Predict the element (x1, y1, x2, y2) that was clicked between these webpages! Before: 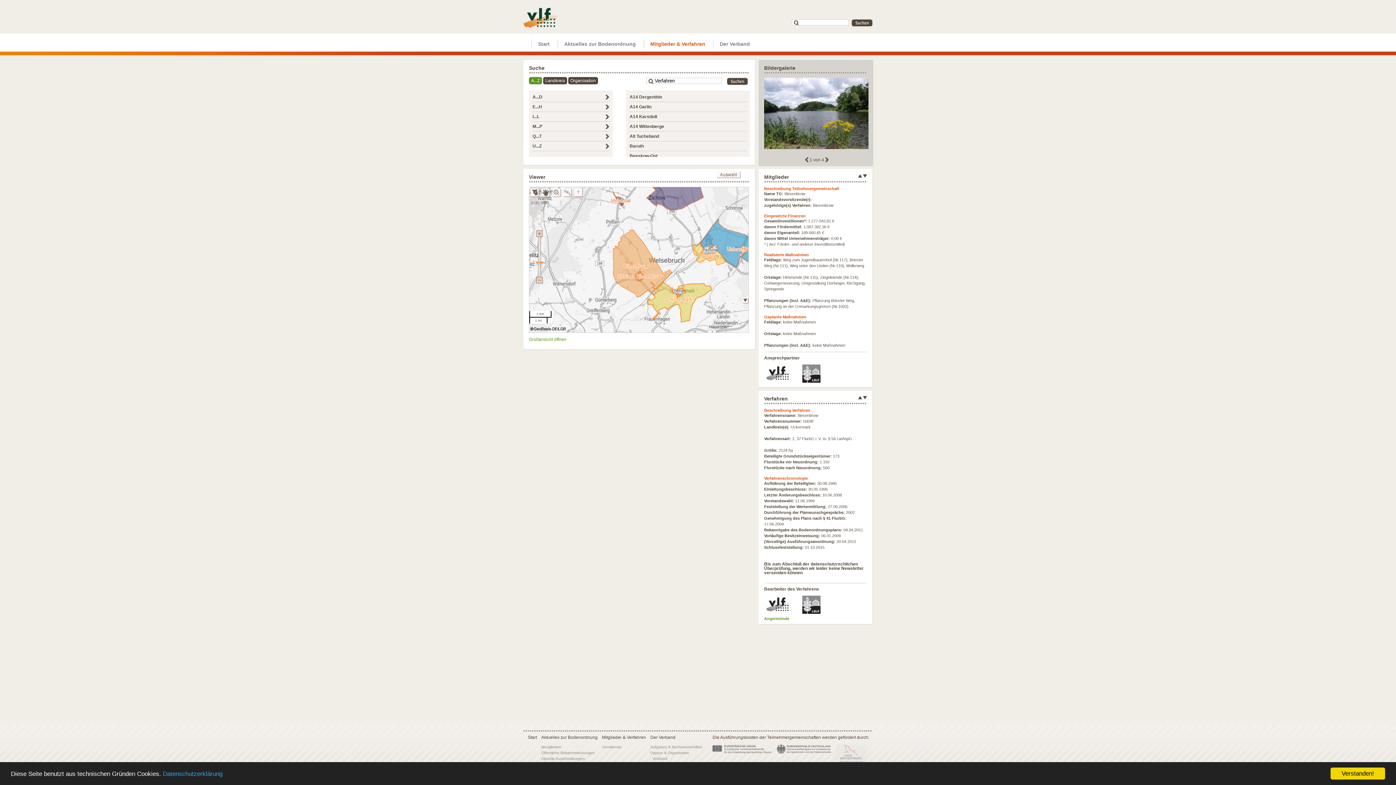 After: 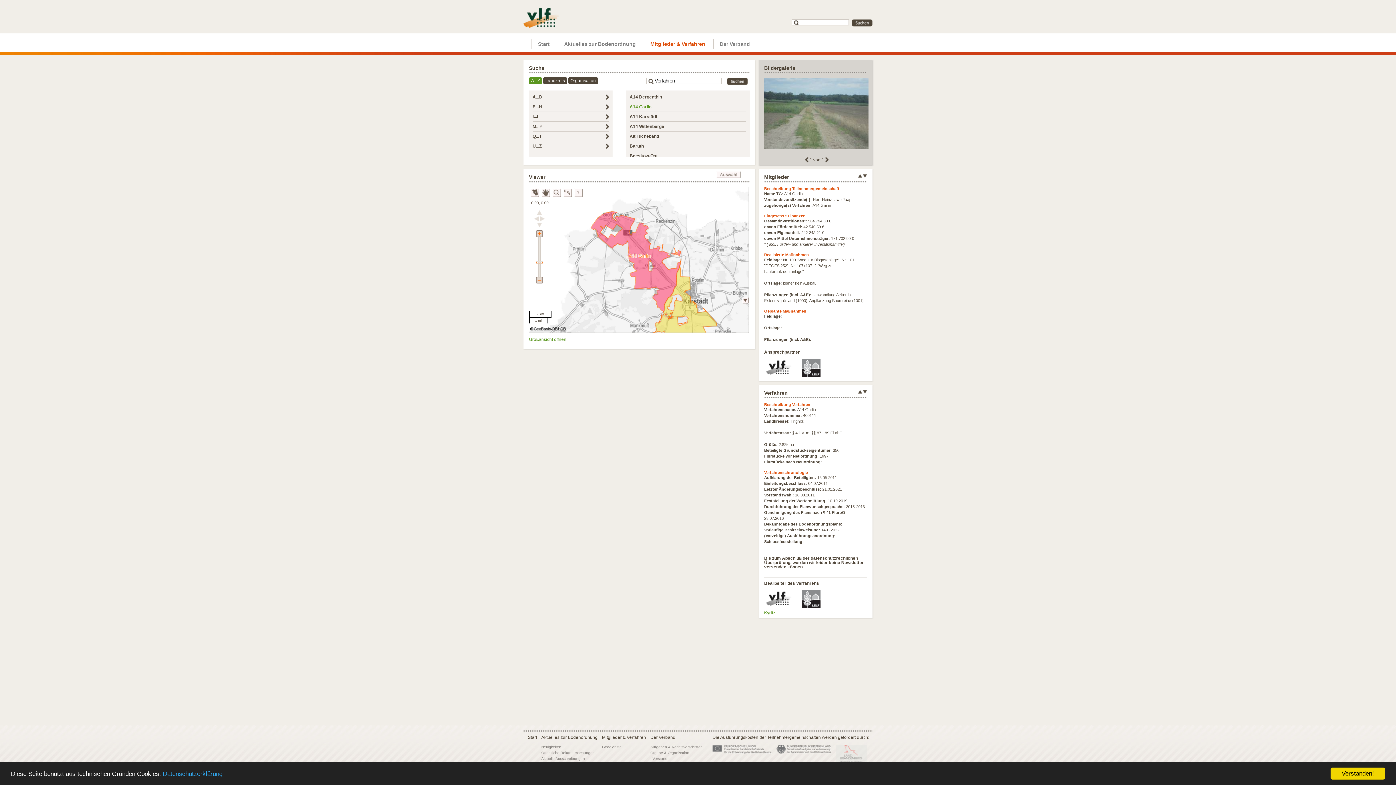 Action: bbox: (629, 104, 651, 109) label: A14 Garlin